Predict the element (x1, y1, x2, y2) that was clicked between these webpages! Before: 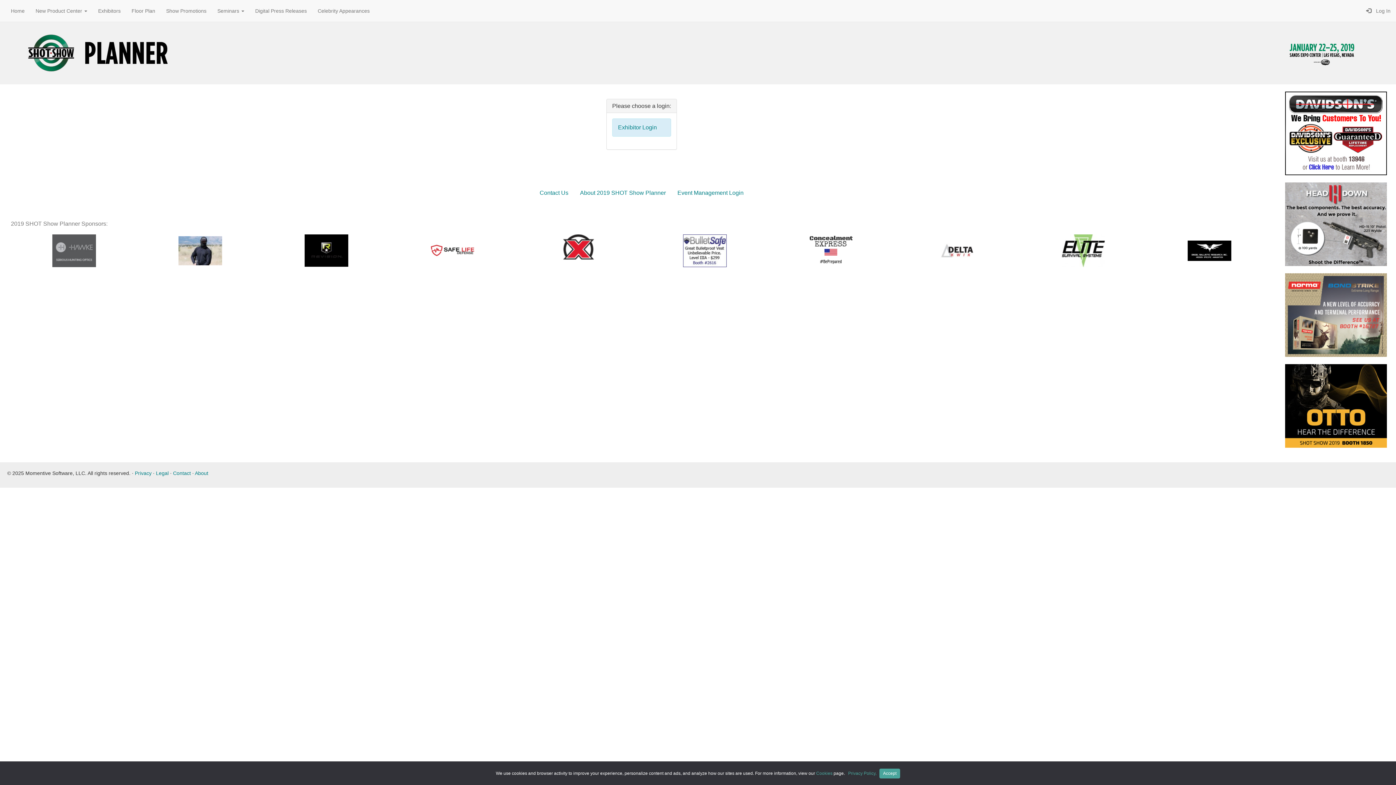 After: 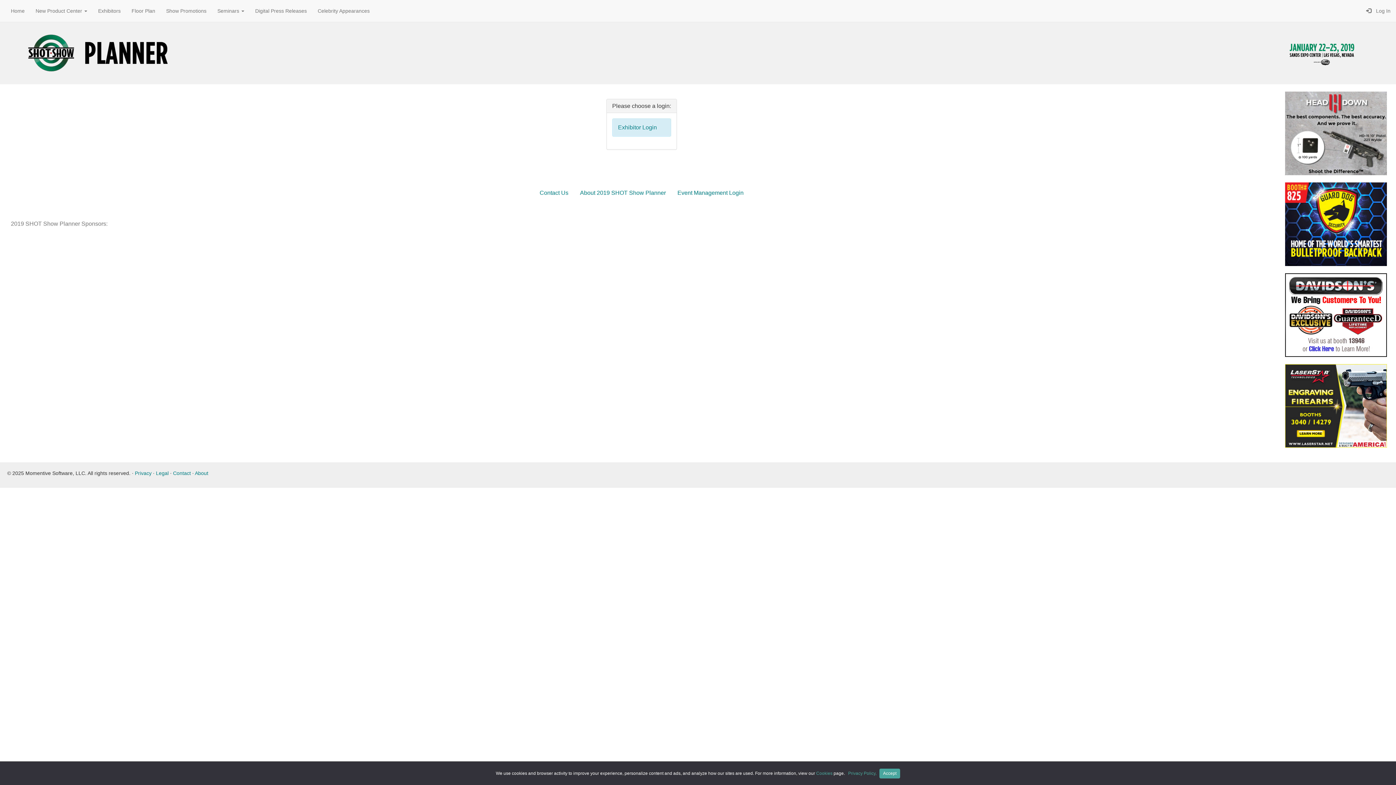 Action: label:   Log In bbox: (1361, 0, 1396, 21)